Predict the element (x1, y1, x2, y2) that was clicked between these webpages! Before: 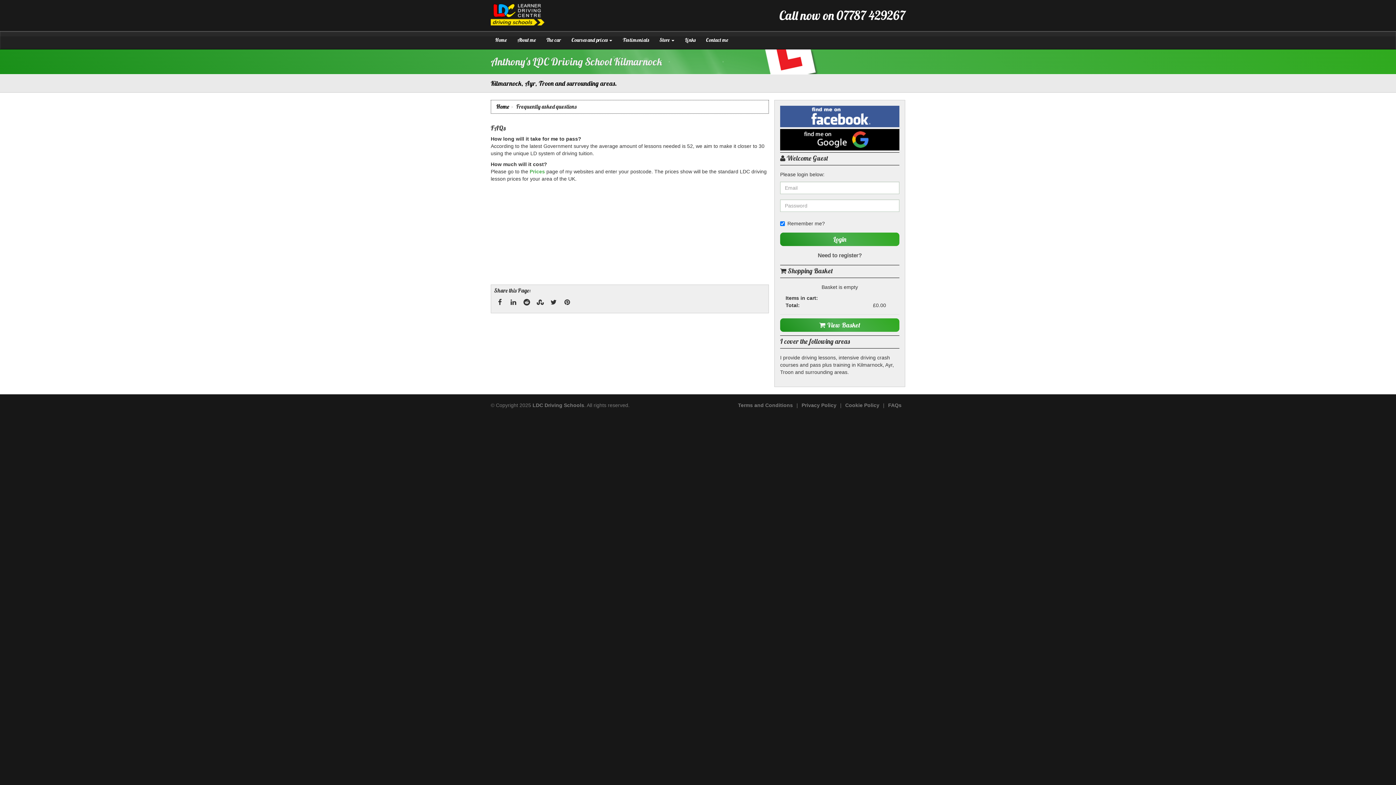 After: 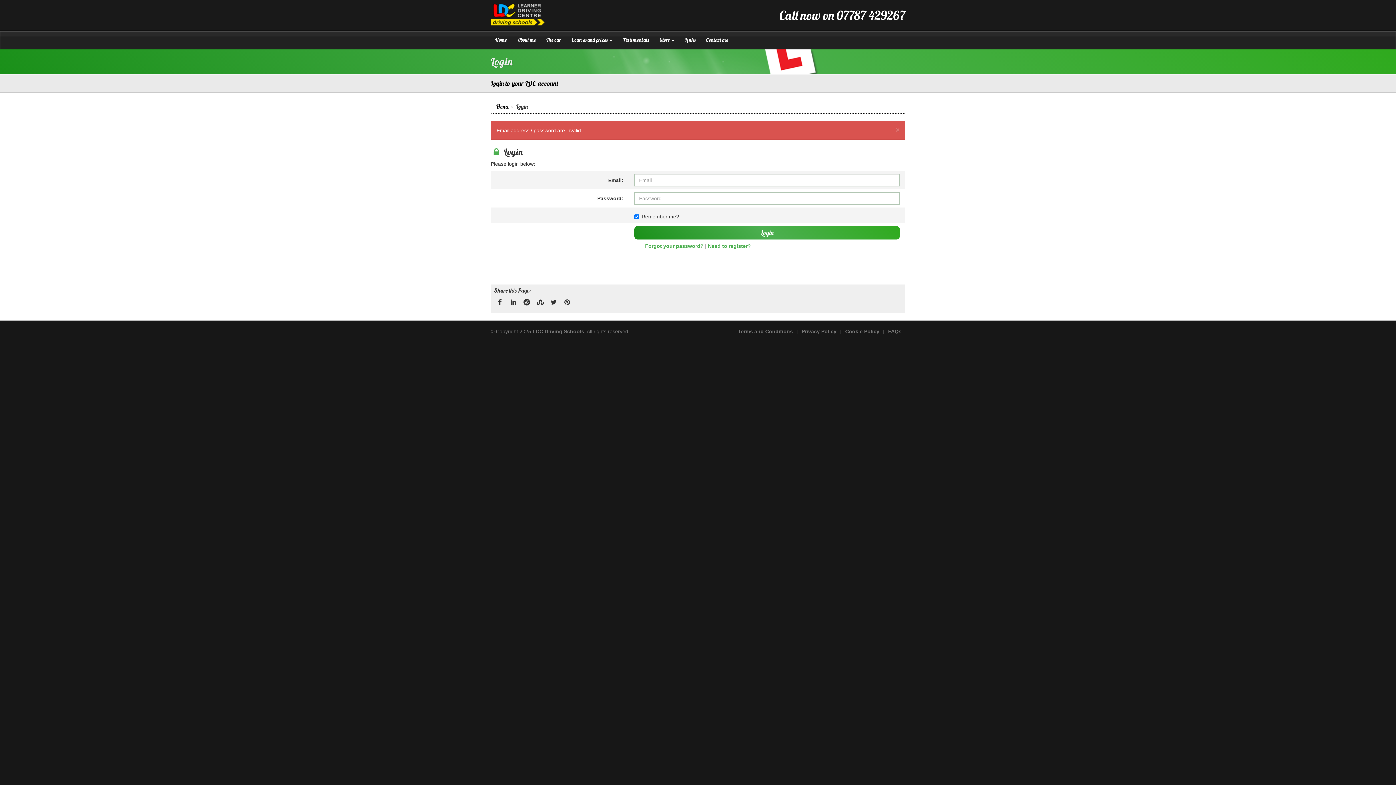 Action: bbox: (780, 232, 899, 246) label: Login